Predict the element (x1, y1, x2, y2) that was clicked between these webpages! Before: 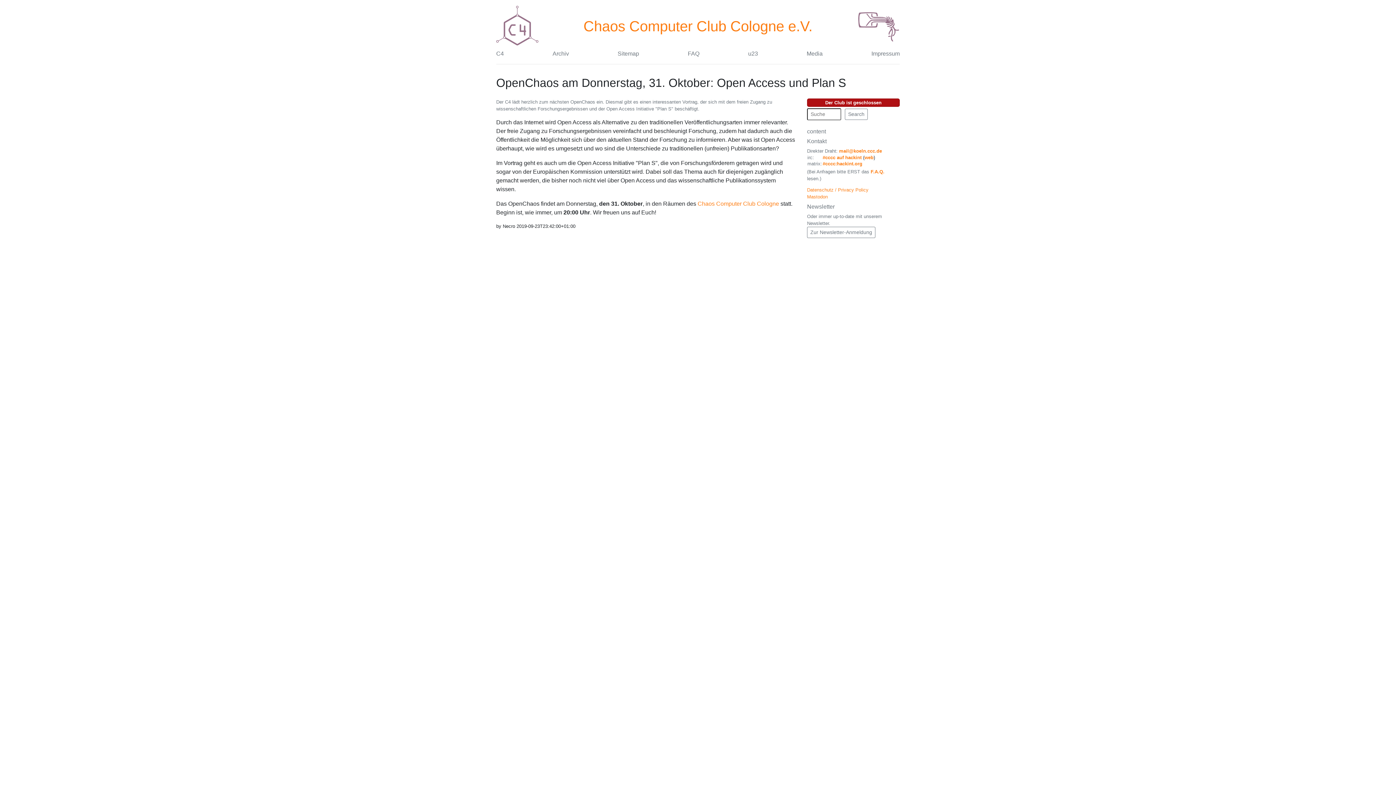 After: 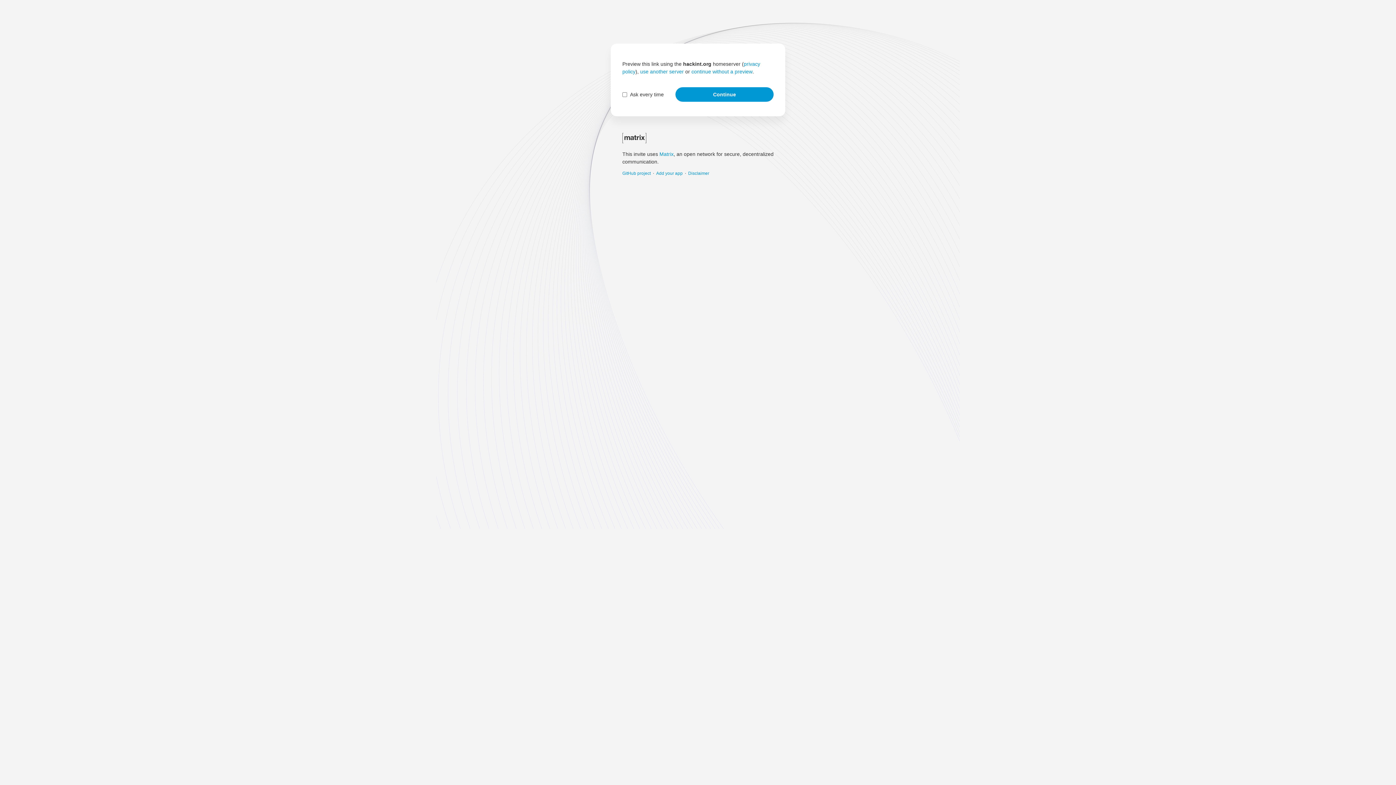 Action: bbox: (822, 161, 862, 166) label: #cccc:hackint.org